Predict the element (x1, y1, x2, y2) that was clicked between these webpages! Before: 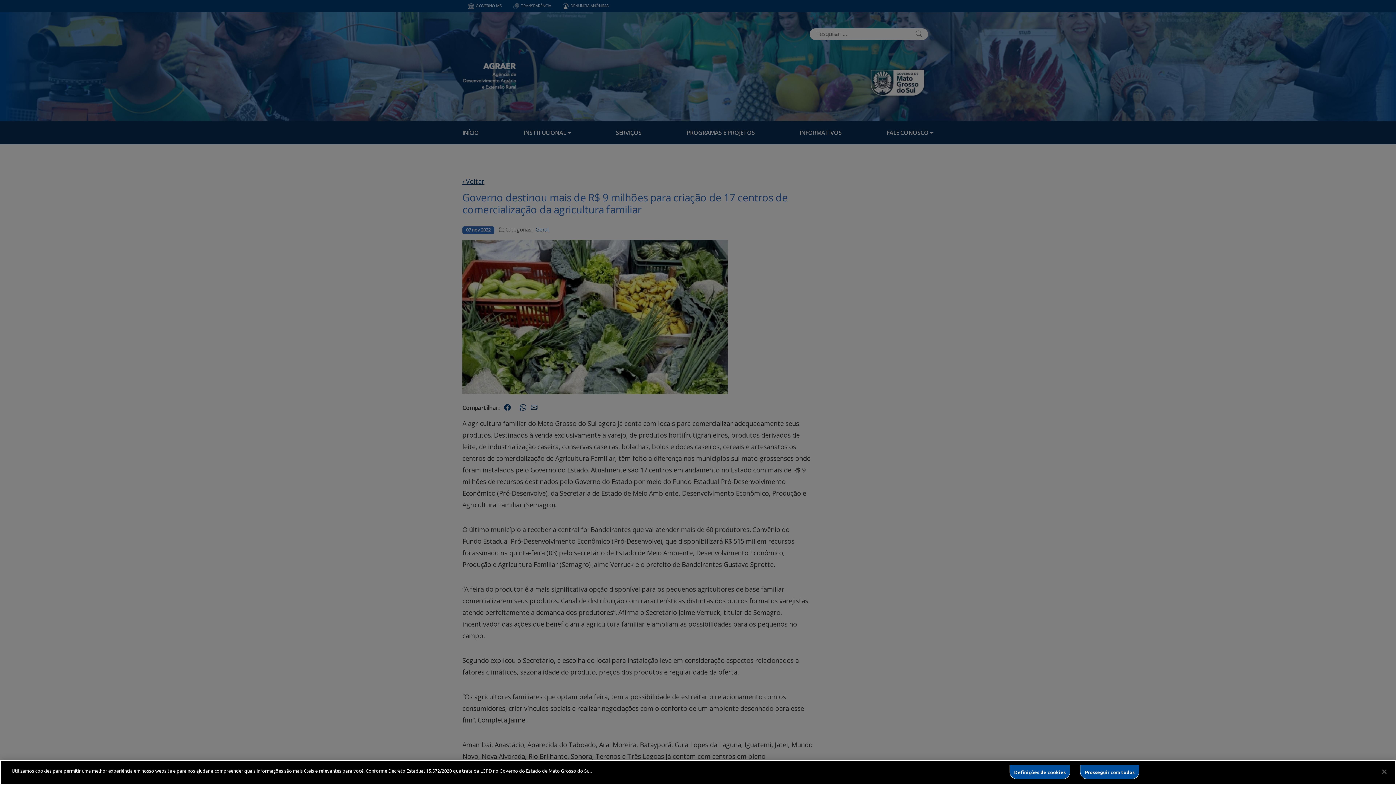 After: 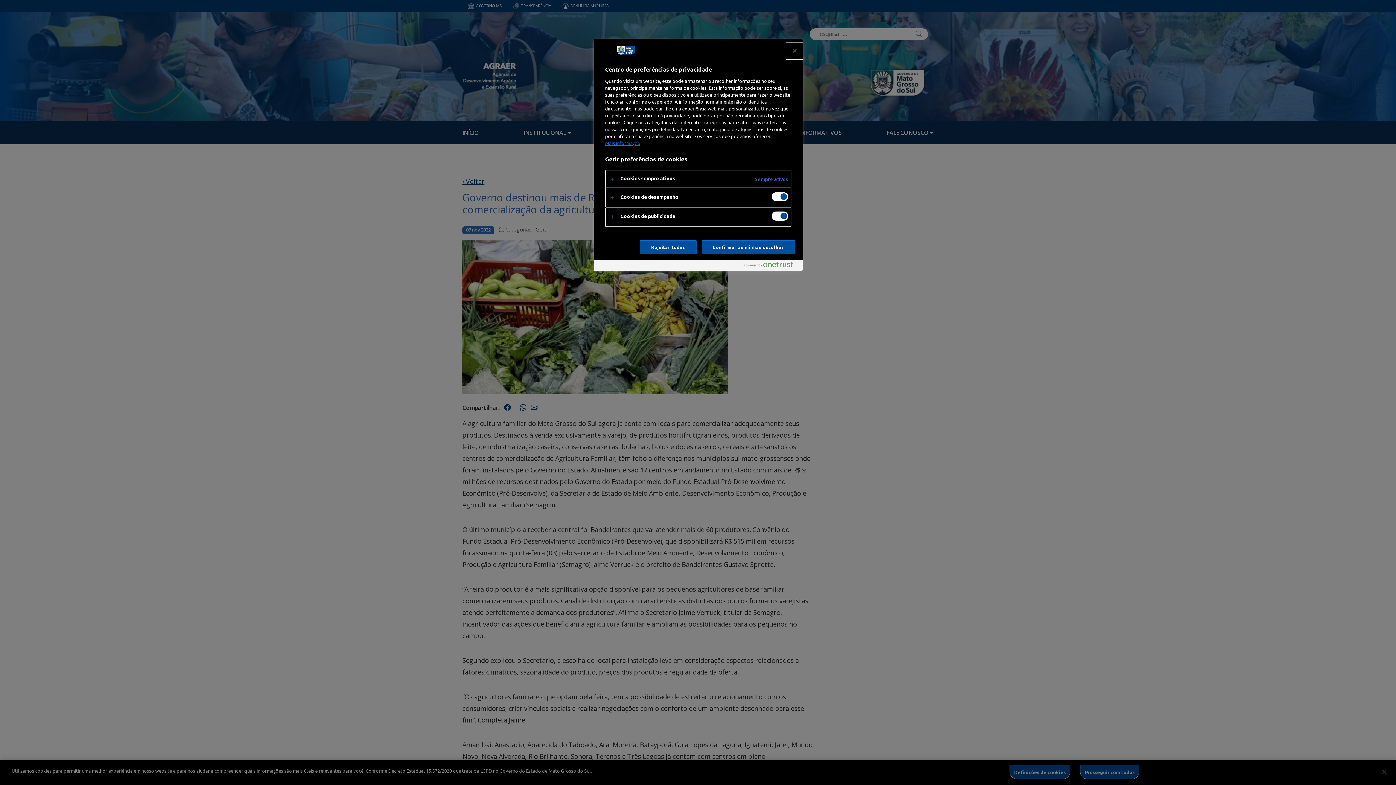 Action: bbox: (1009, 765, 1070, 779) label: Definições de cookies